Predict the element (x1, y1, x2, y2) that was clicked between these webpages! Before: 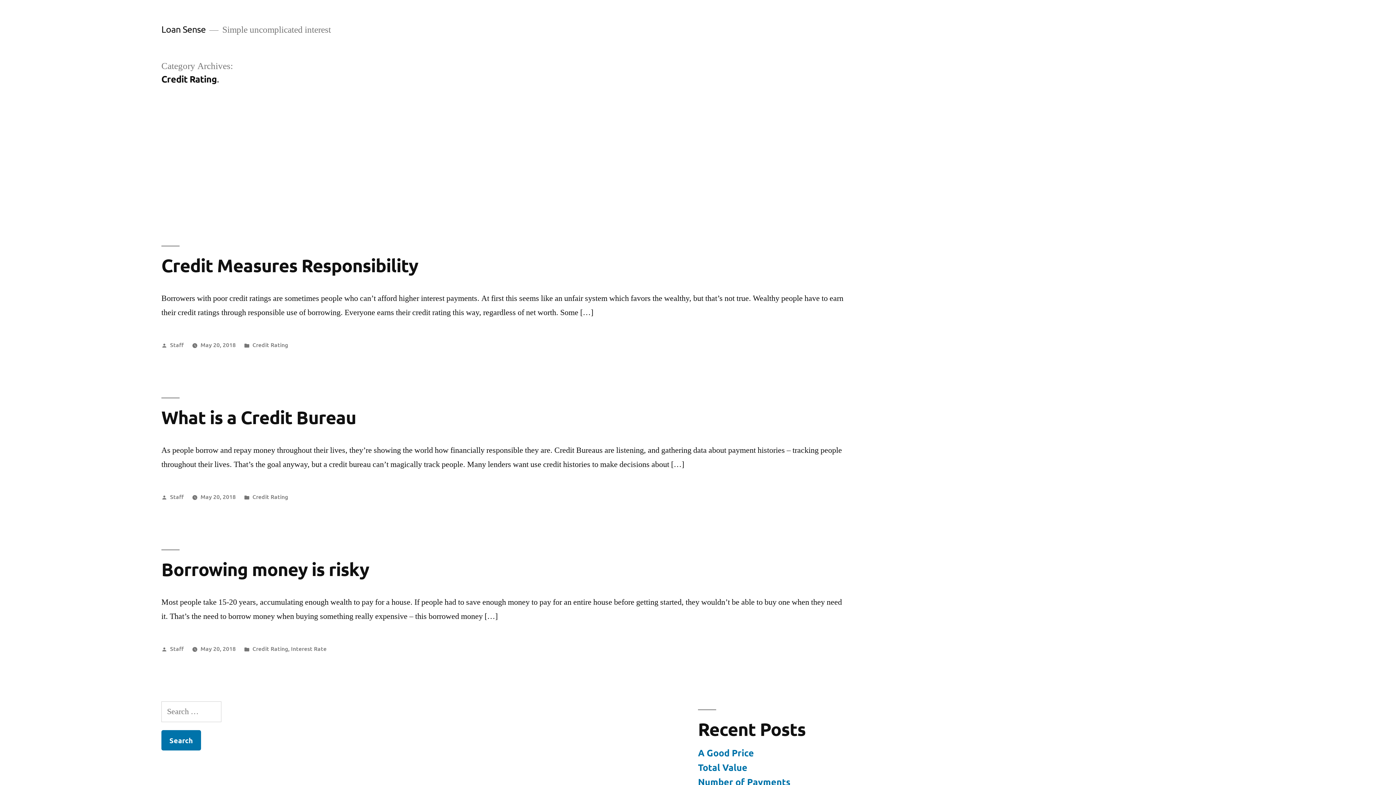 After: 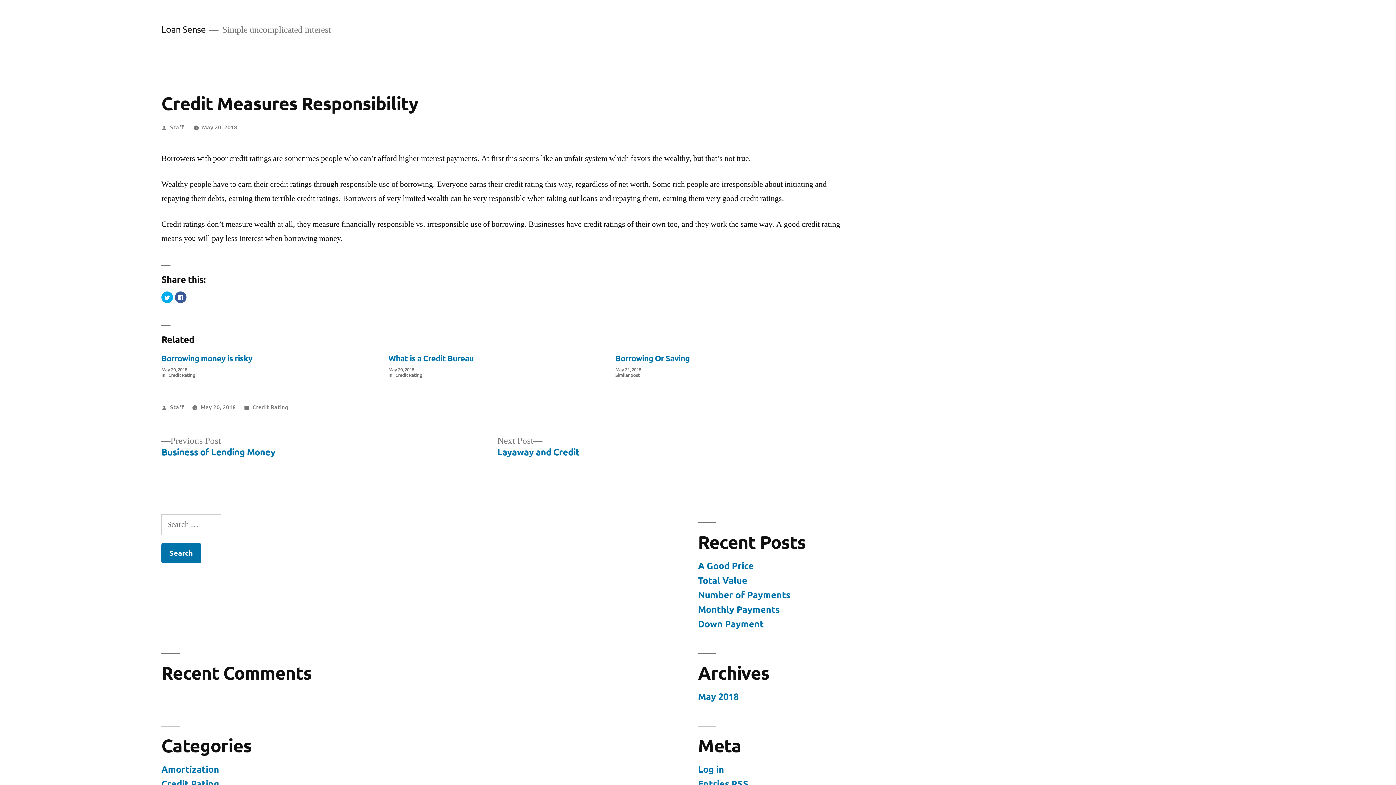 Action: label: May 20, 2018 bbox: (200, 340, 235, 348)